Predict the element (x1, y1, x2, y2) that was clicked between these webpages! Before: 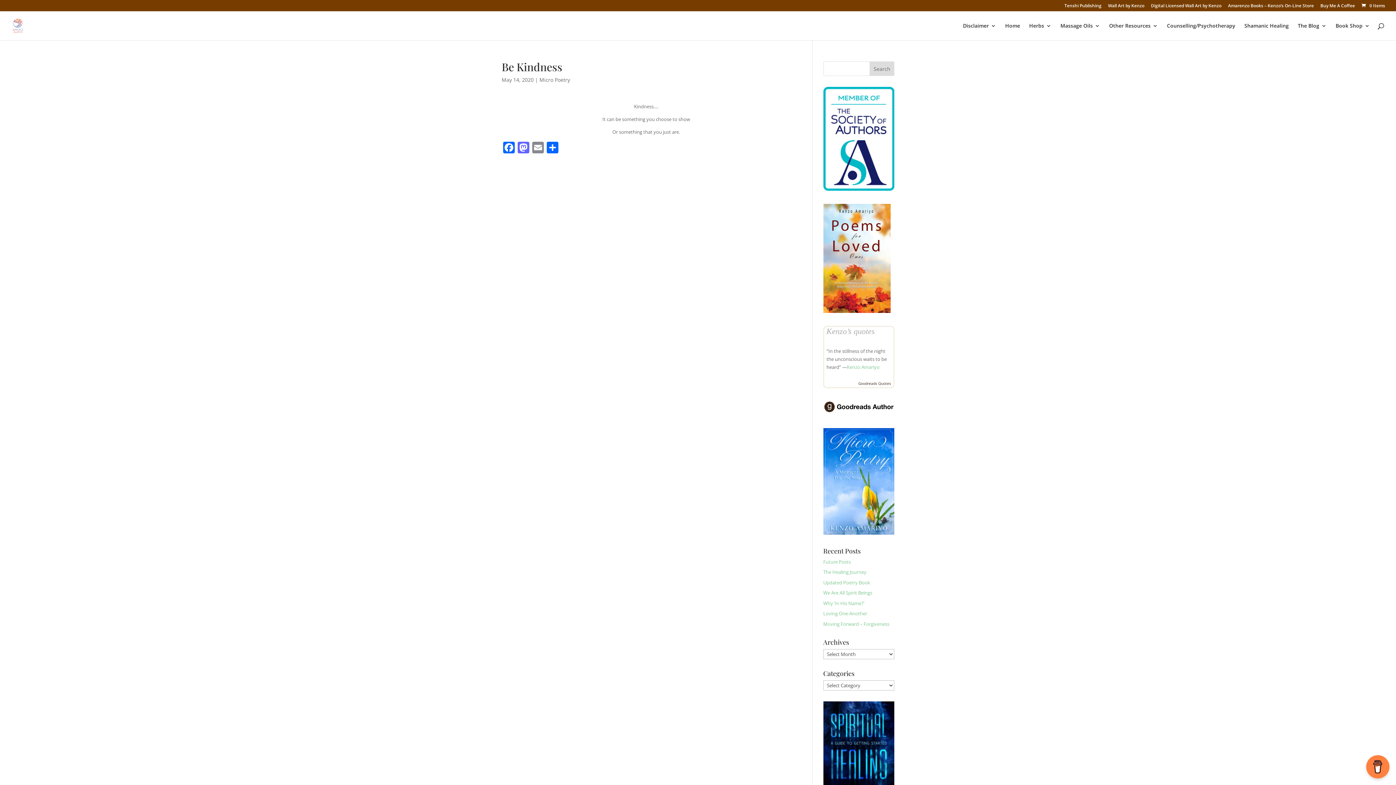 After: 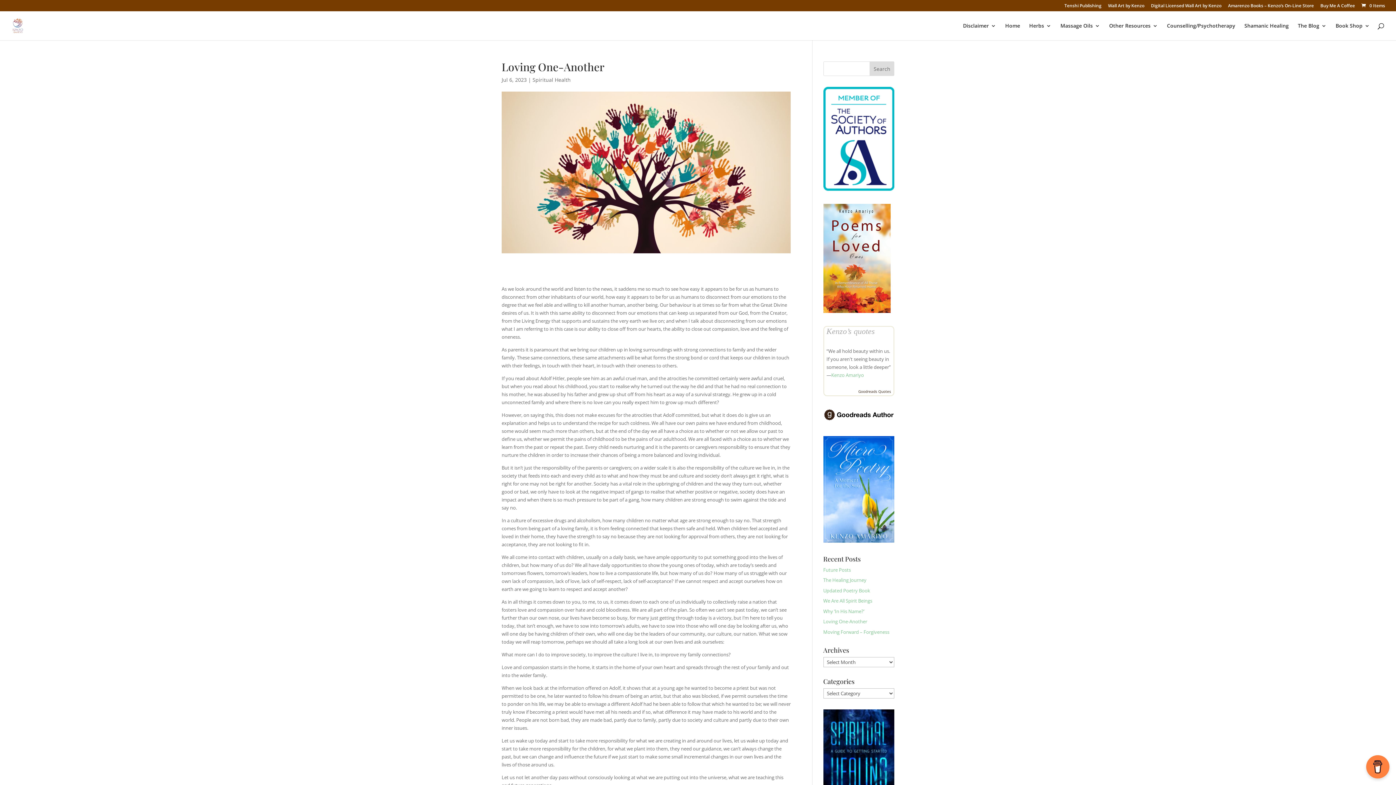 Action: label: Loving One-Another bbox: (823, 610, 867, 617)